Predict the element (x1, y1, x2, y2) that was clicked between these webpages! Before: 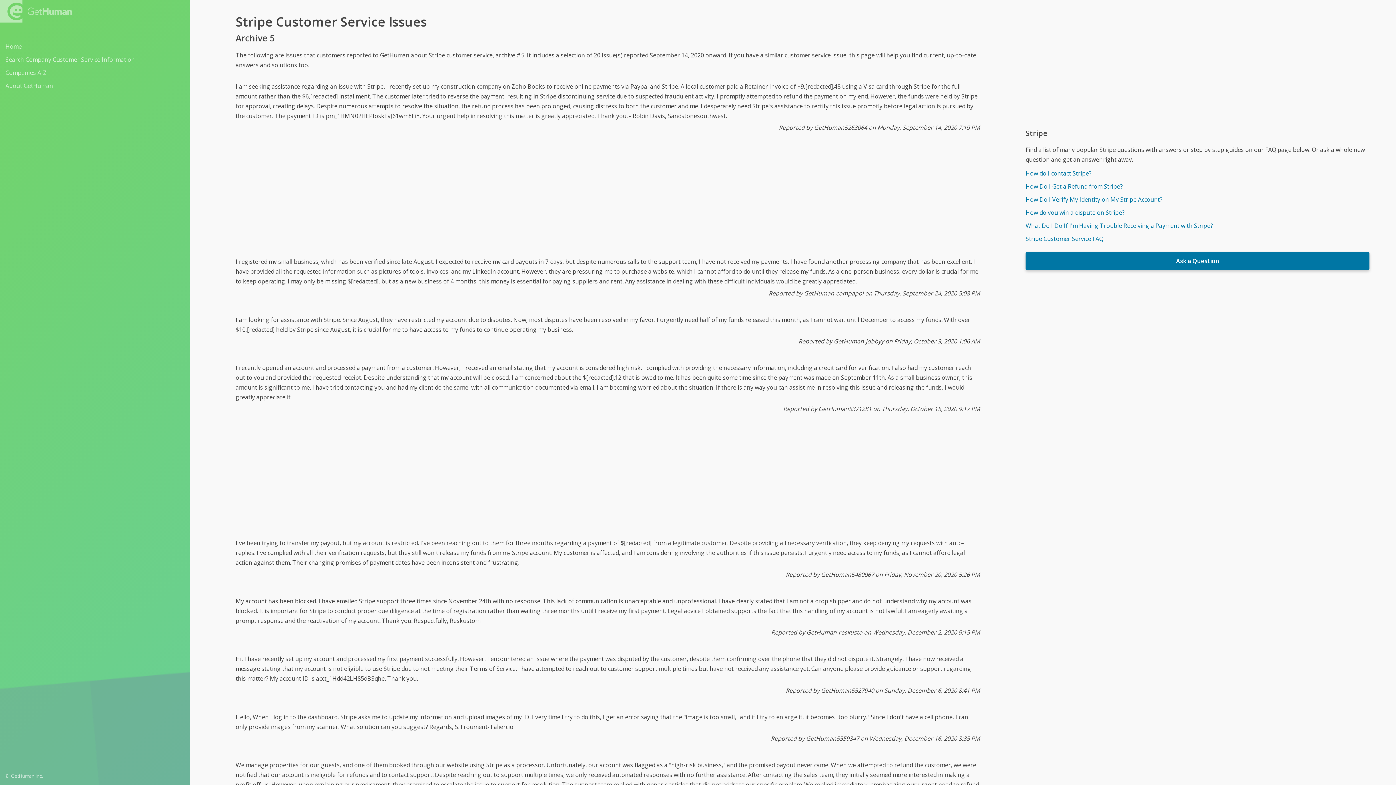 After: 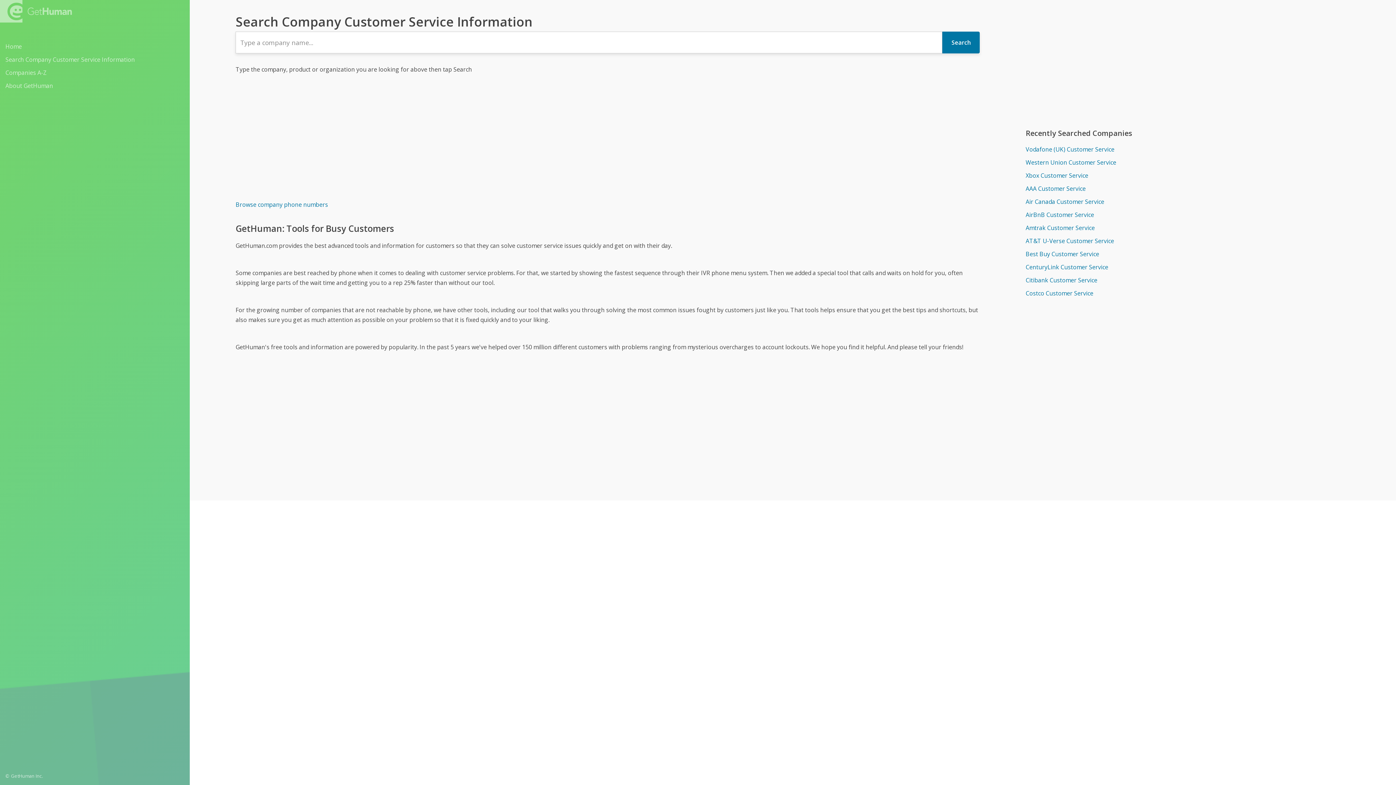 Action: bbox: (5, 53, 184, 65) label: Search Company Customer Service Information